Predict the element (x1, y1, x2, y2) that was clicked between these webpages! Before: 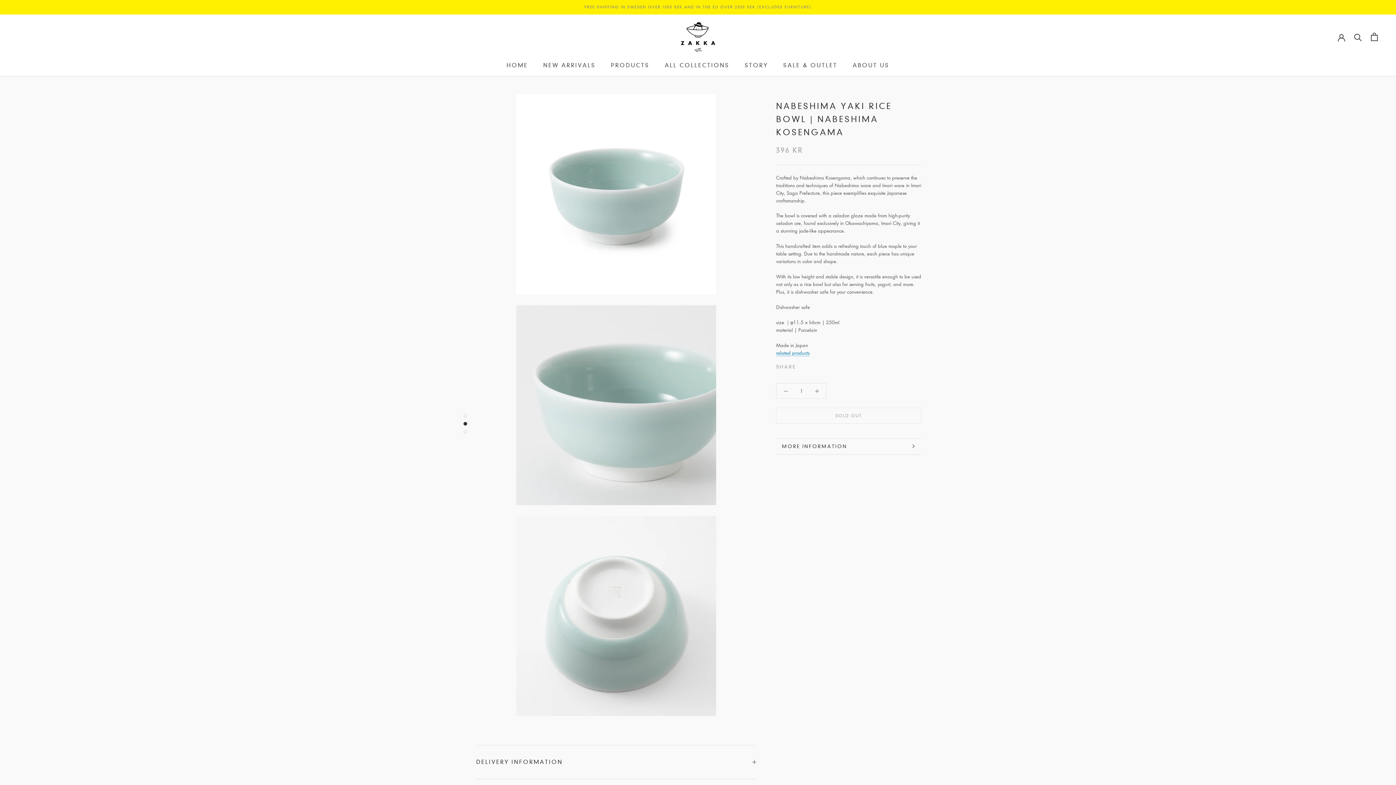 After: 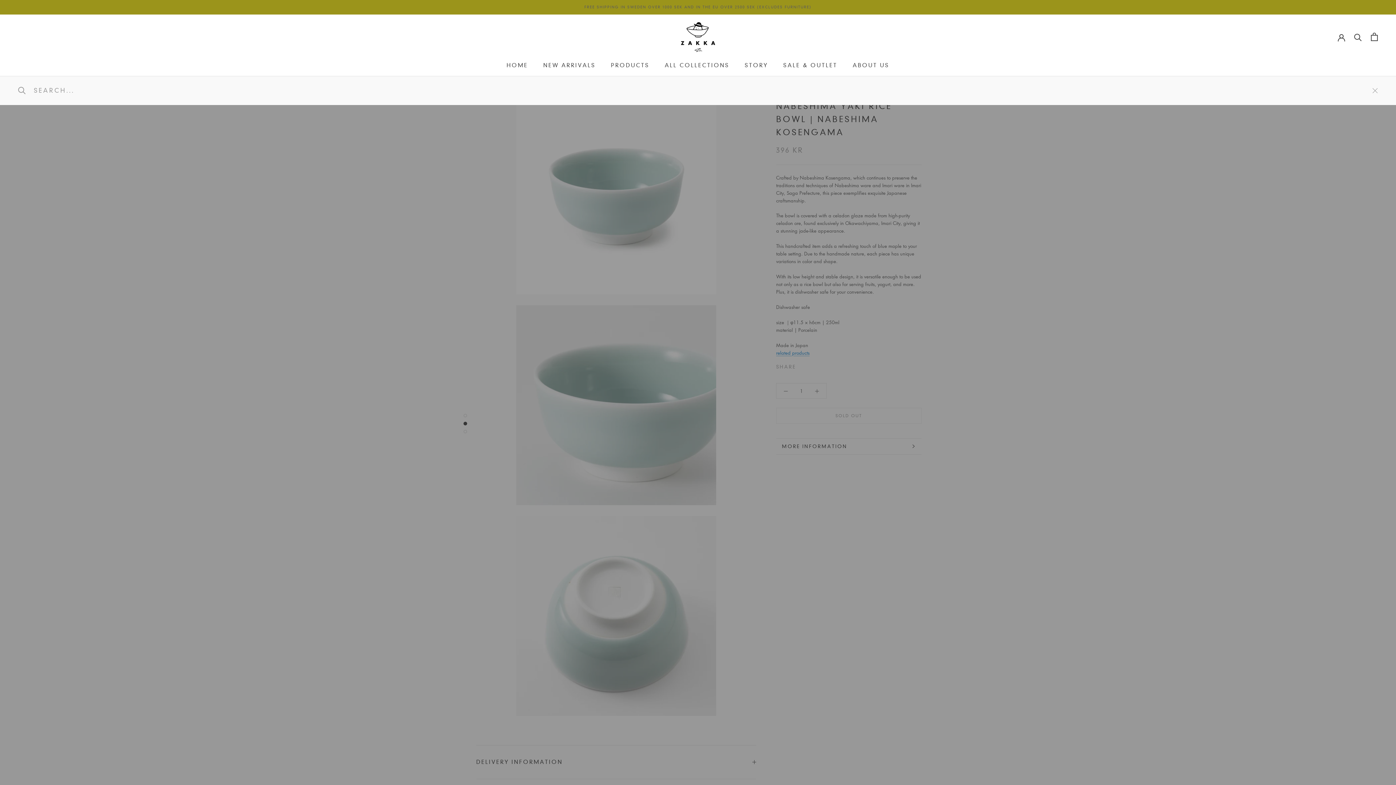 Action: bbox: (1354, 33, 1362, 40) label: Search